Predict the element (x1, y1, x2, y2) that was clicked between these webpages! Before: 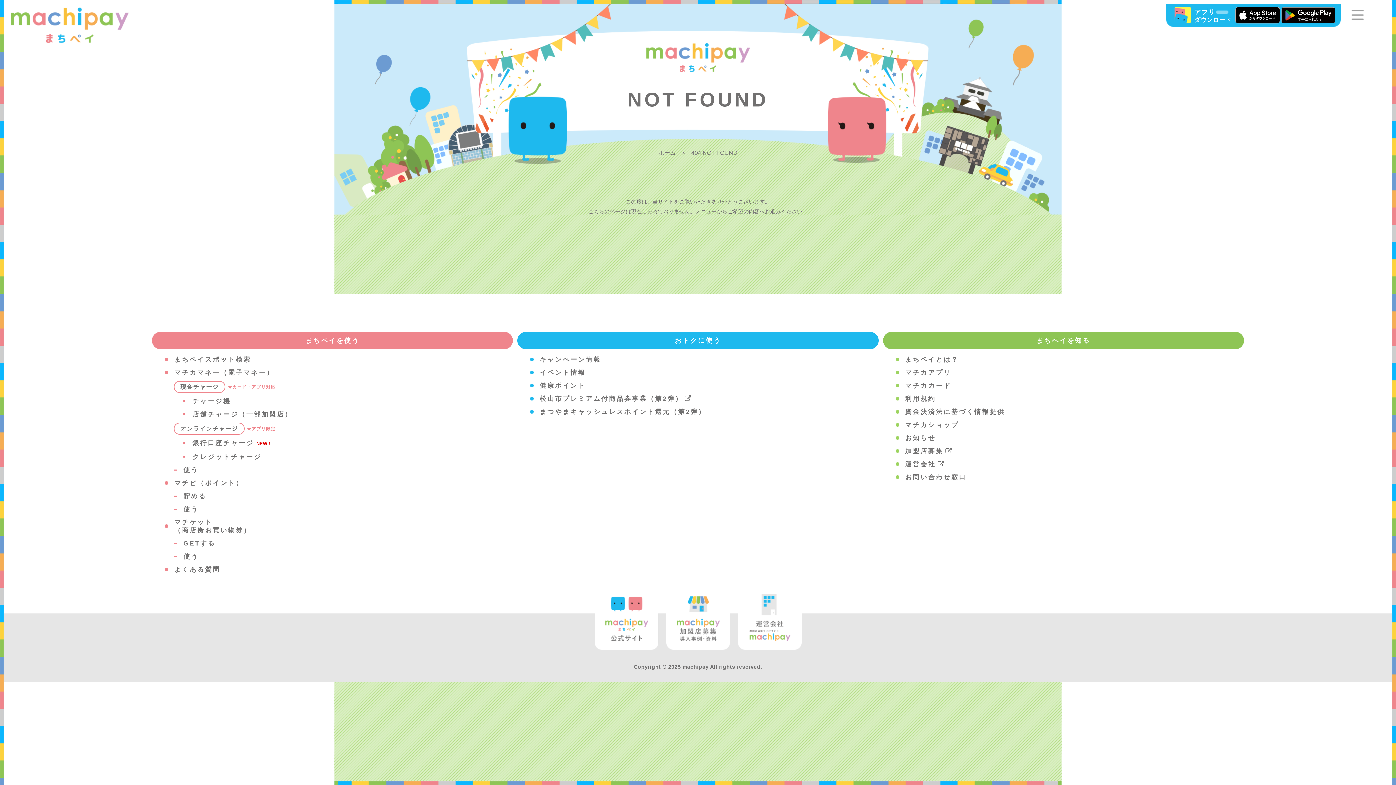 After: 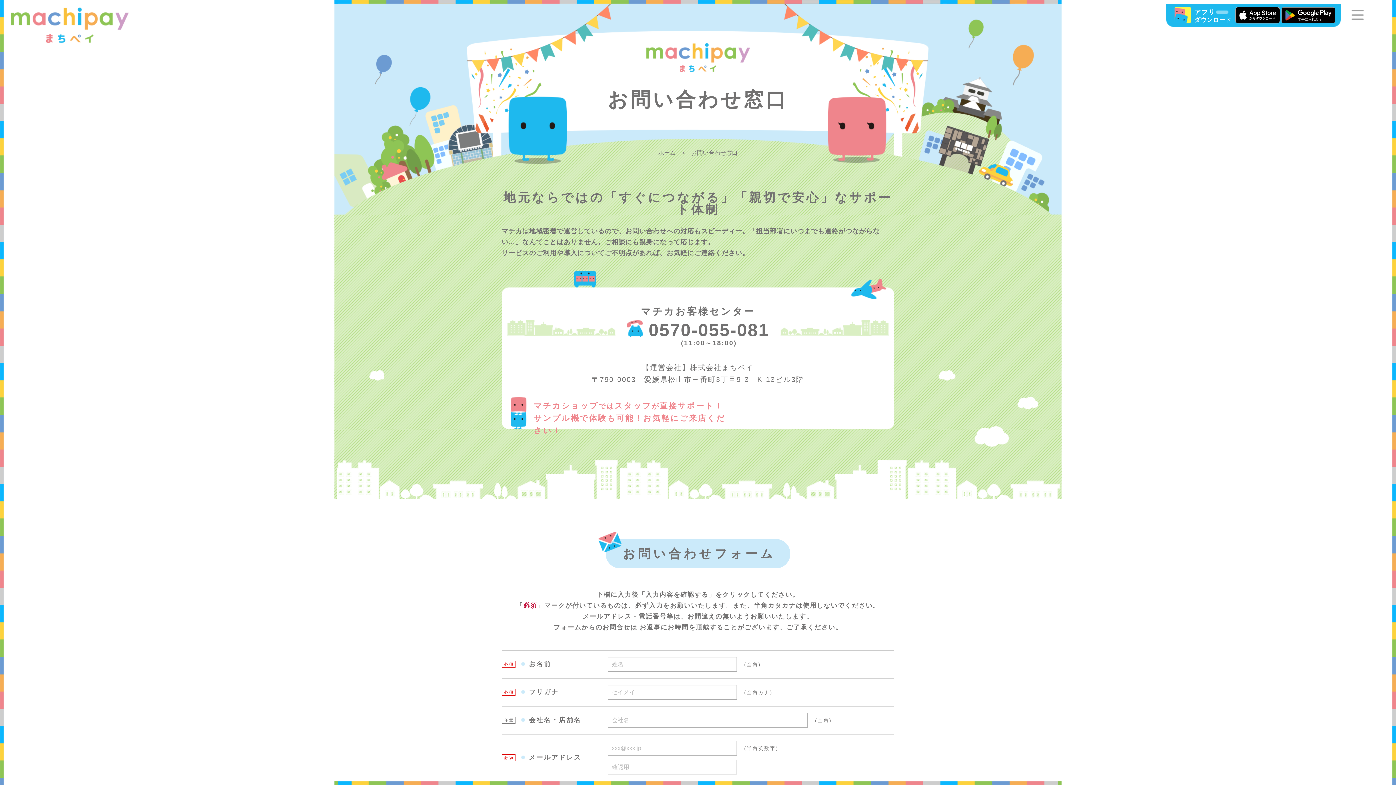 Action: bbox: (895, 470, 1244, 484) label: お問い合わせ窓口